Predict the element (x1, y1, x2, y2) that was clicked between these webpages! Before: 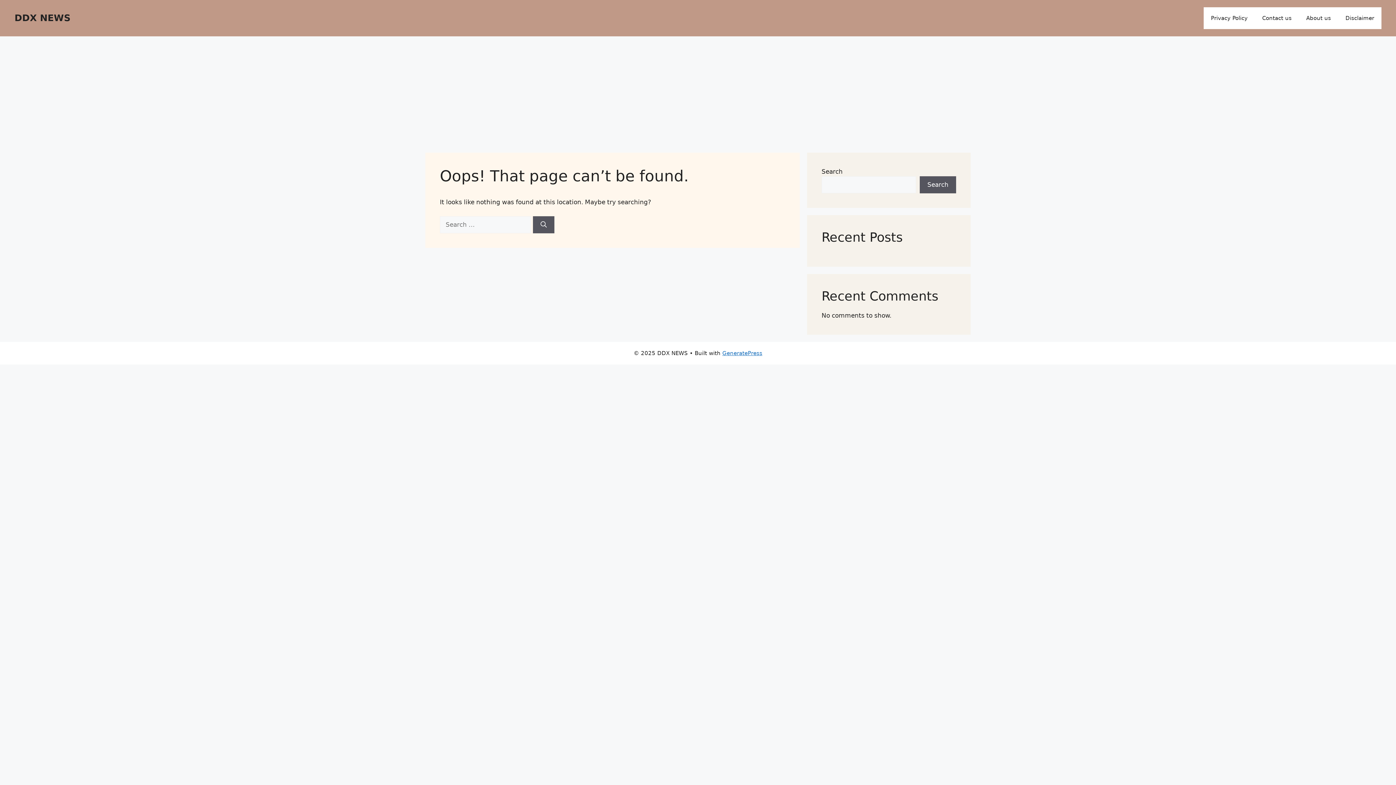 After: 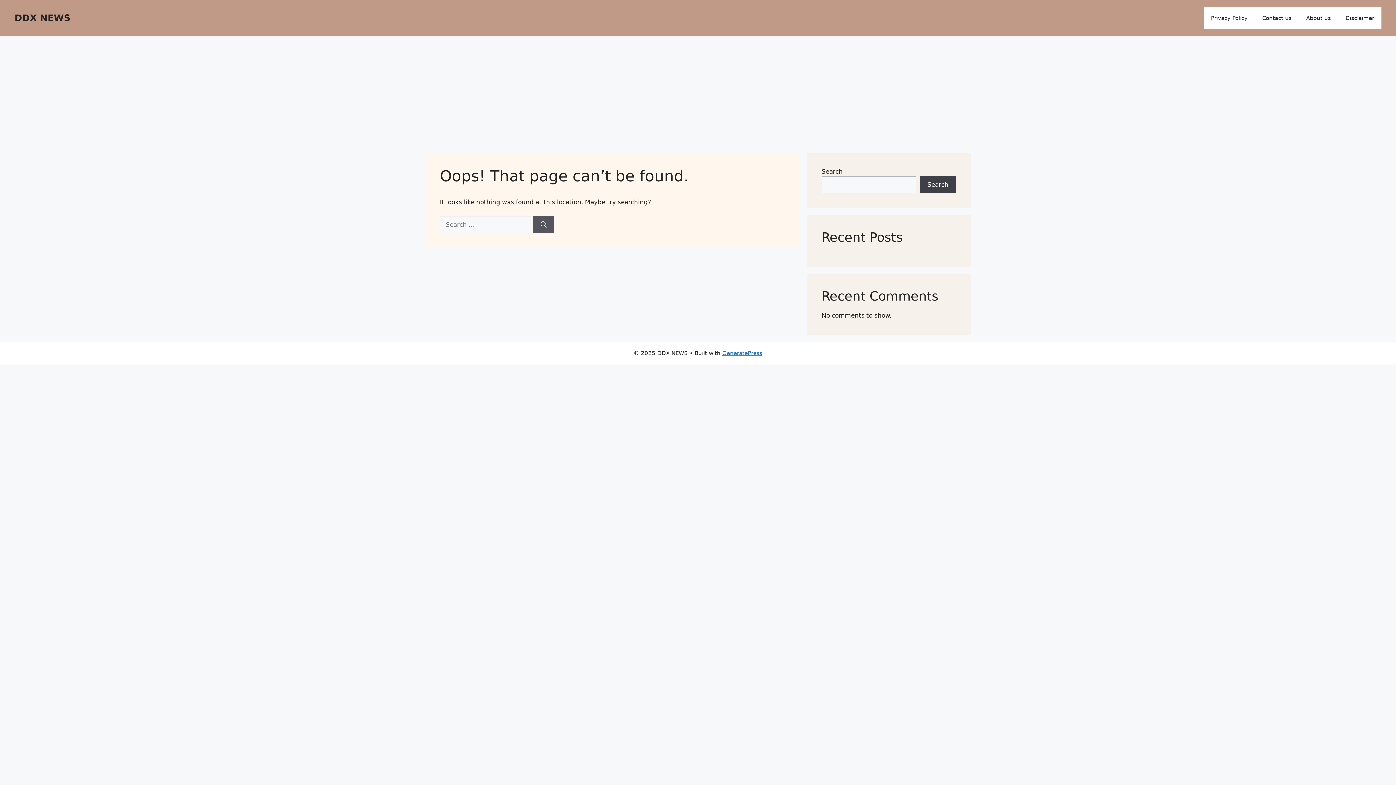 Action: bbox: (920, 176, 956, 193) label: Search